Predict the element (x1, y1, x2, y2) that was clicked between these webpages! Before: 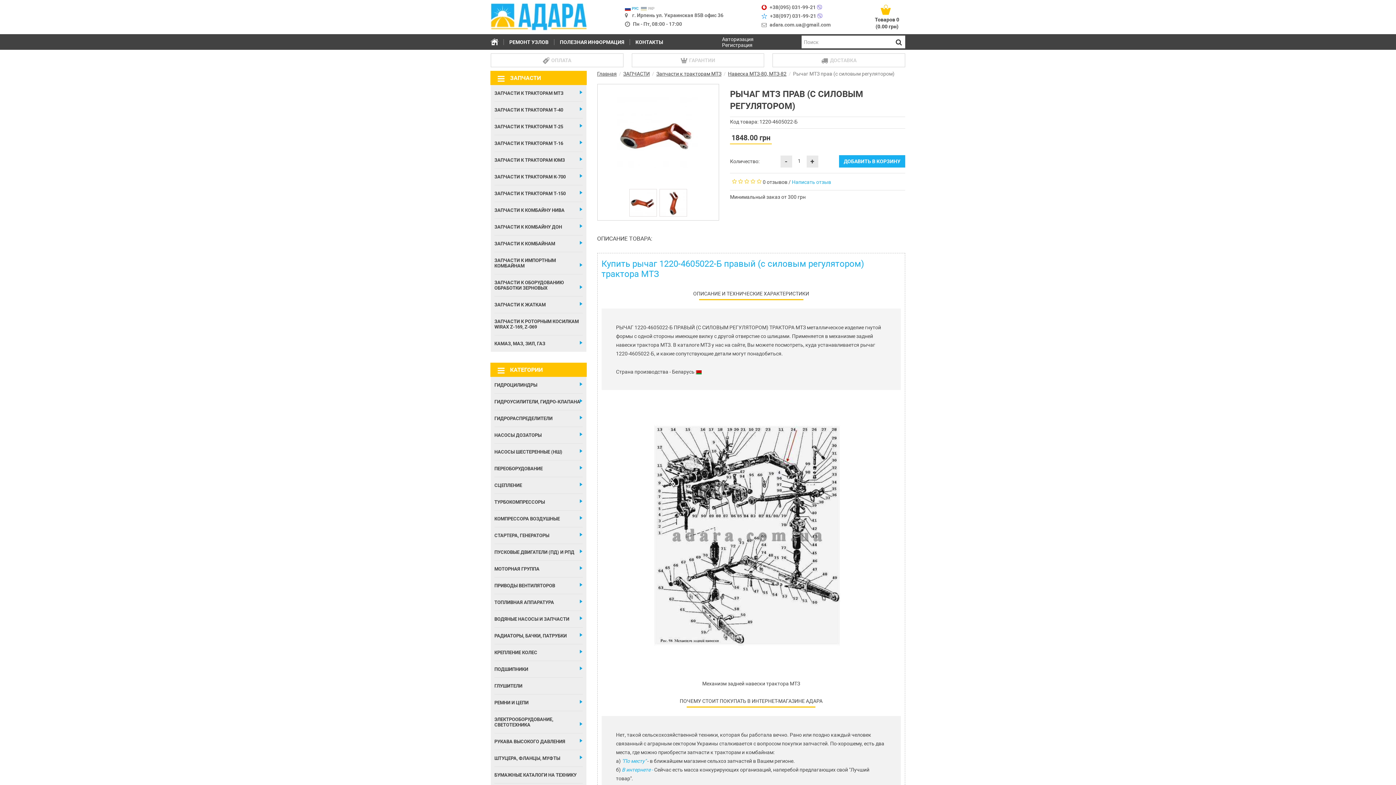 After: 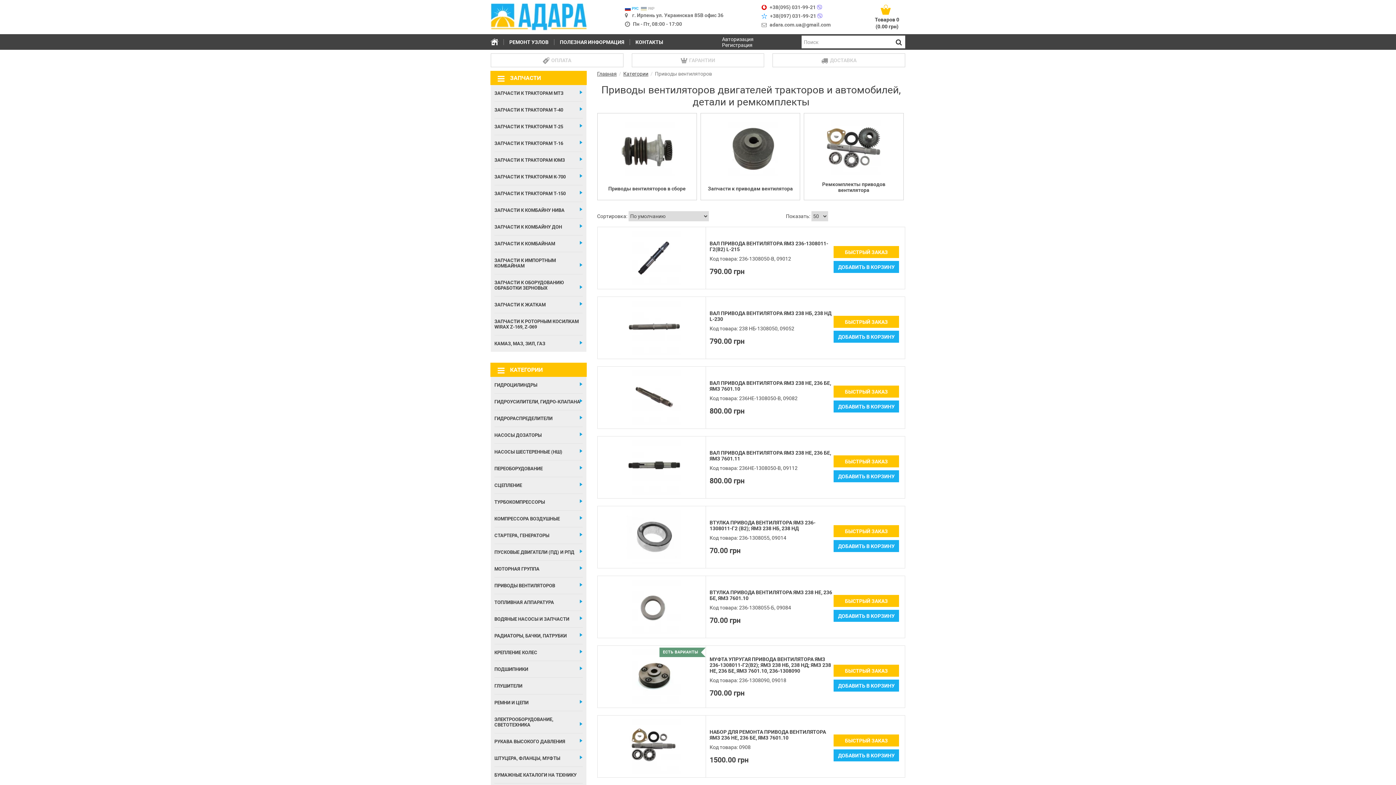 Action: label: ПРИВОДЫ ВЕНТИЛЯТОРОВ bbox: (494, 577, 582, 594)